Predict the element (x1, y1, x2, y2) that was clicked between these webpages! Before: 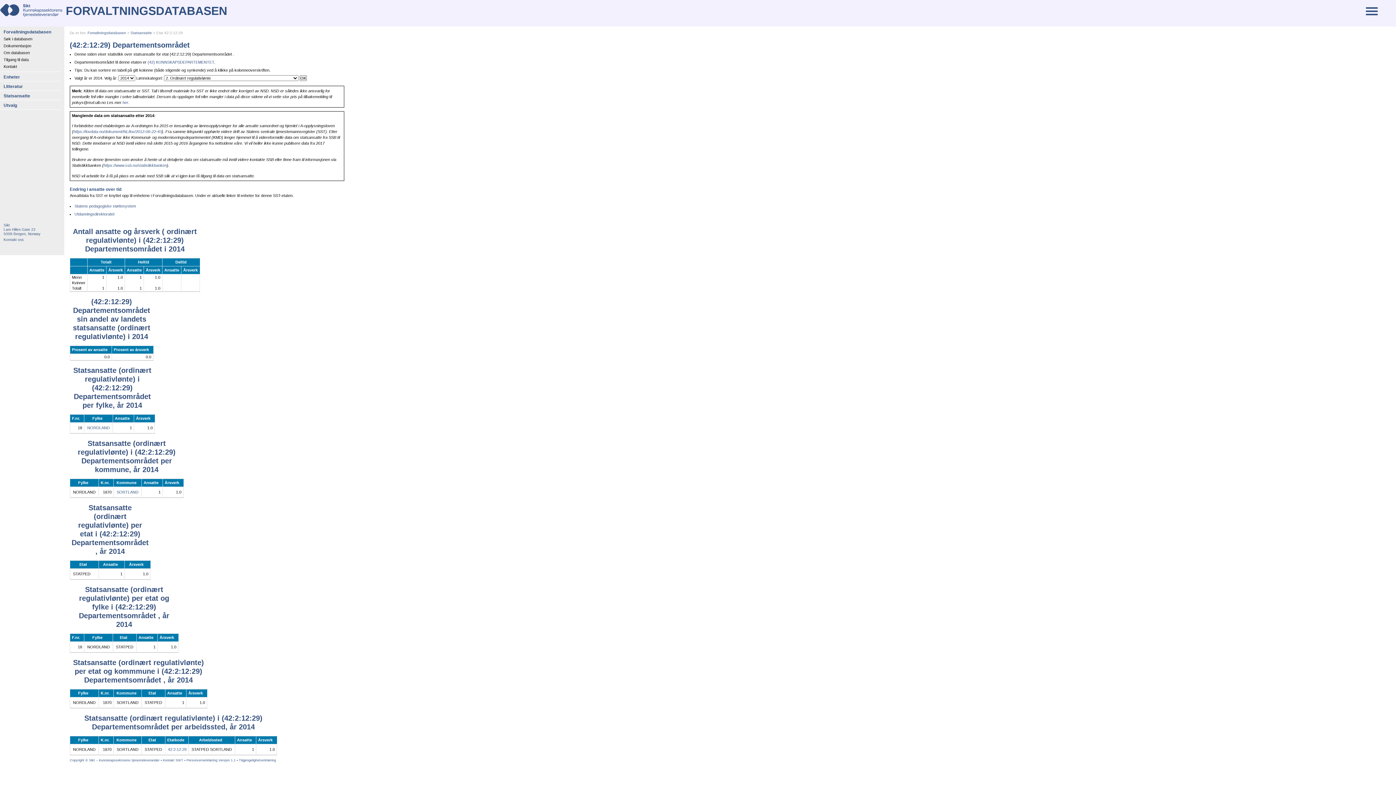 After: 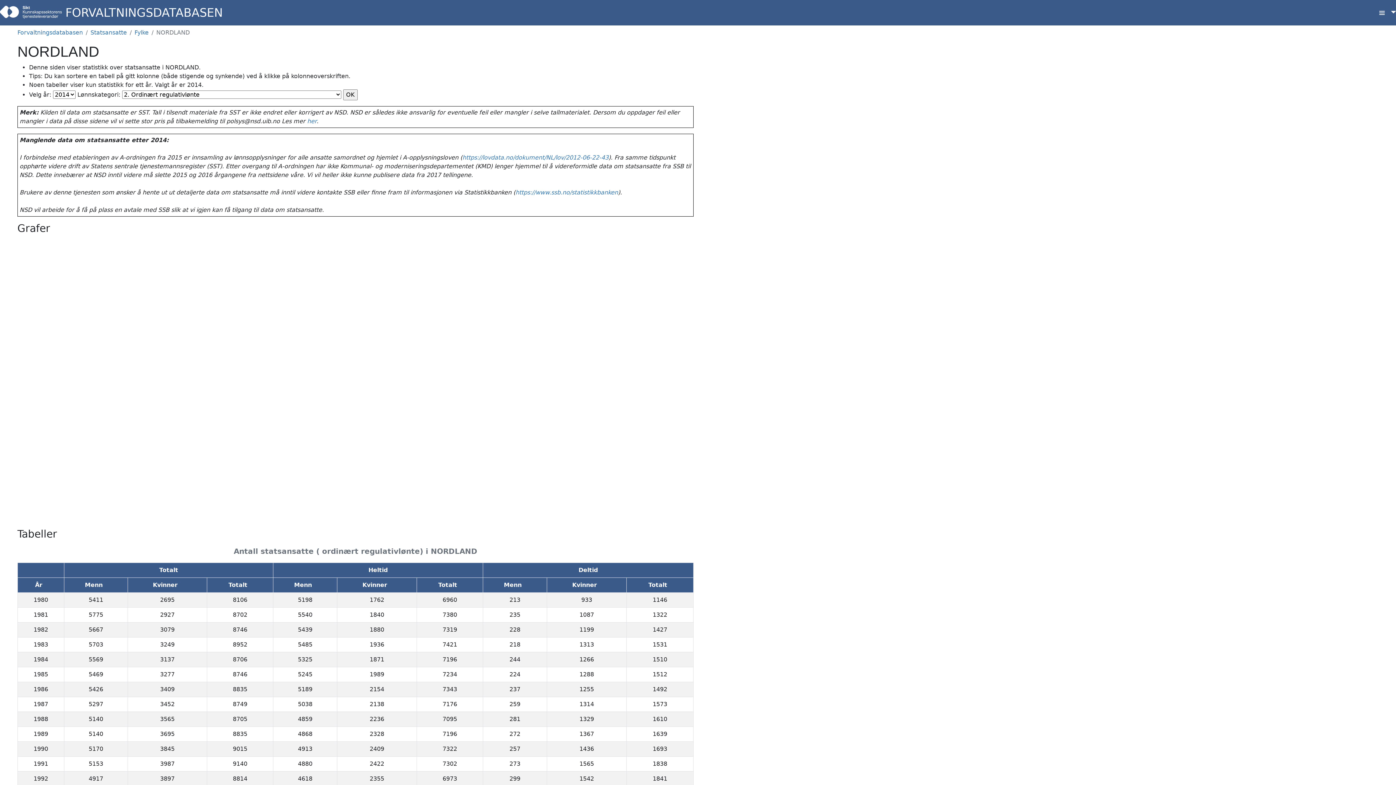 Action: label: NORDLAND bbox: (87, 425, 109, 430)